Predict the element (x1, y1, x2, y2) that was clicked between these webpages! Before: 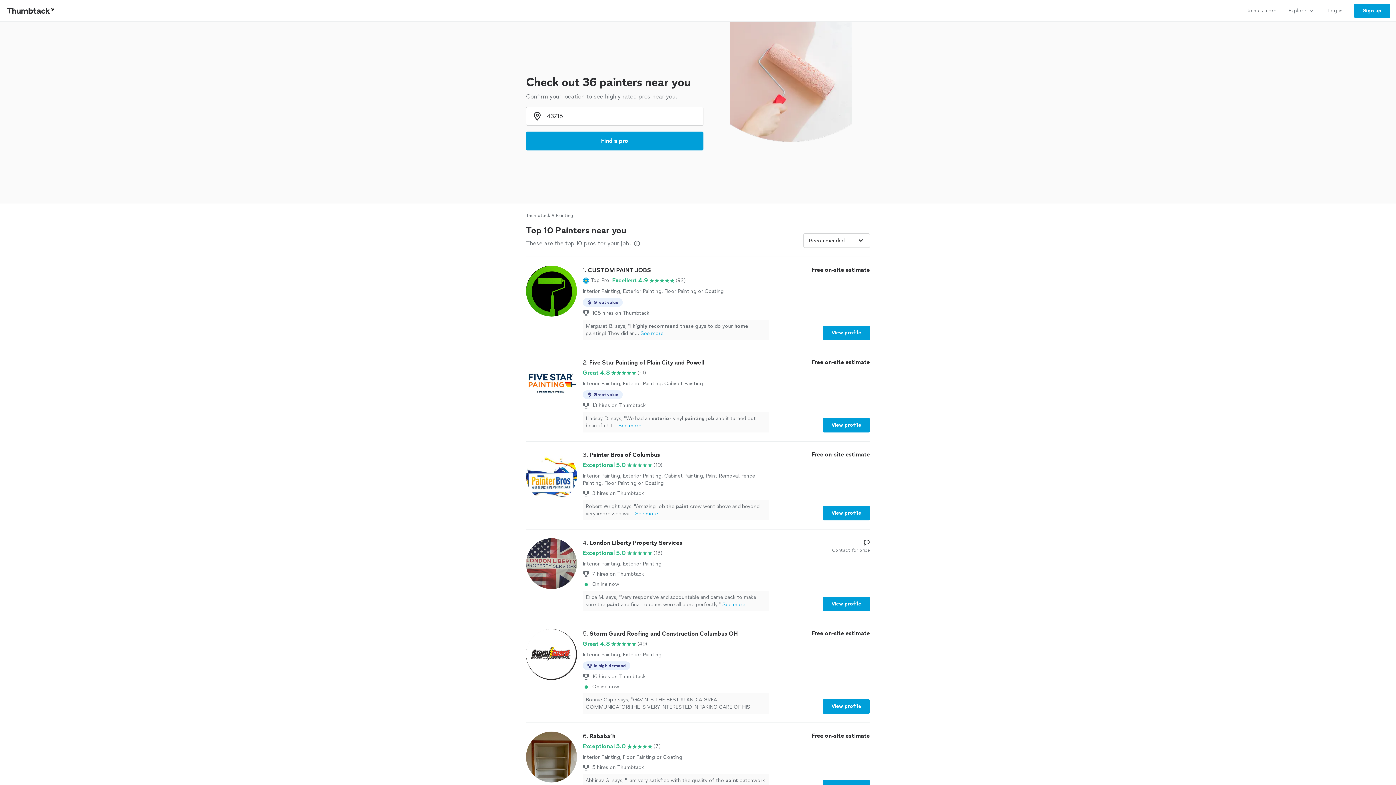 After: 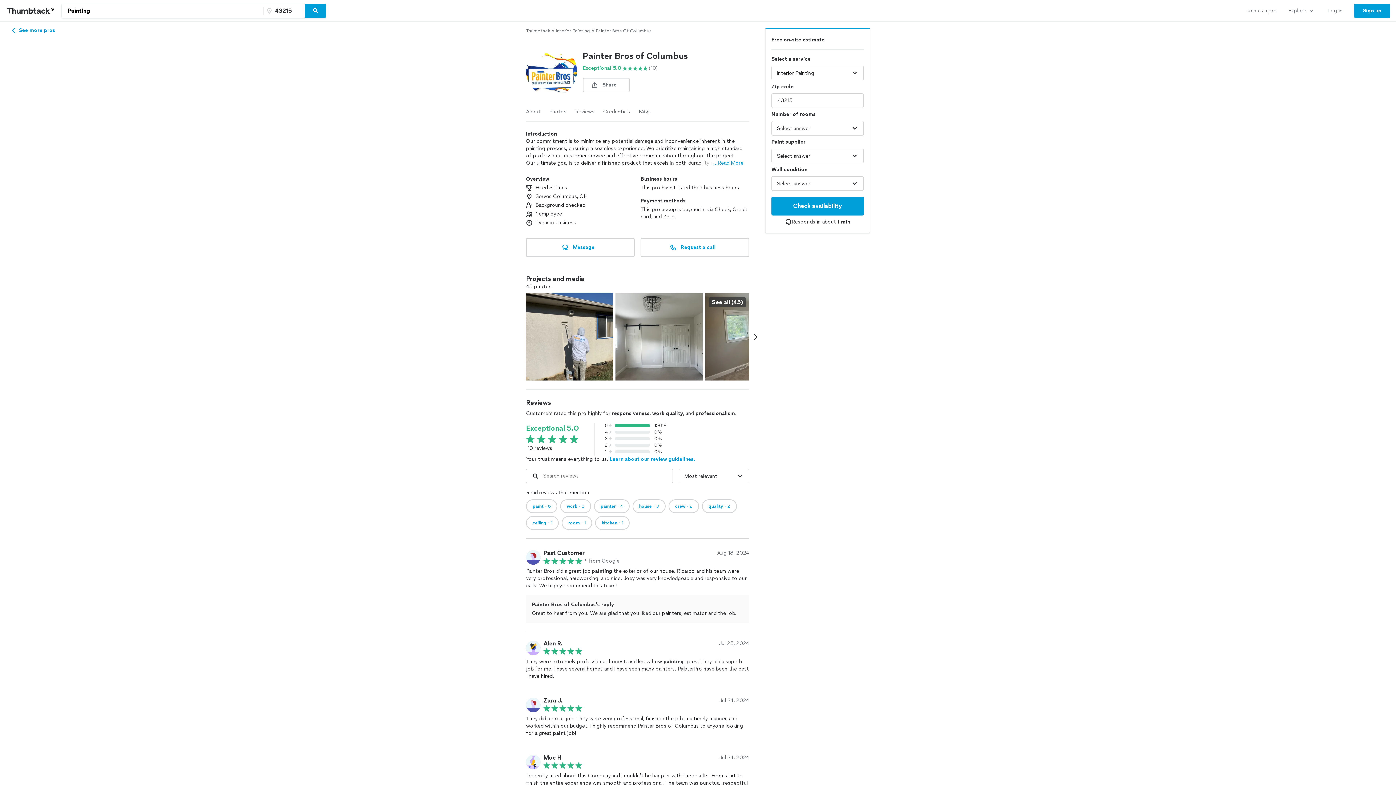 Action: label: 3. Painter Bros of Columbus

Exceptional 5.0

(10)

Interior Painting, Exterior Painting, Cabinet Painting, Paint Removal, Fence Painting, Floor Painting or Coating

3 hires on Thumbtack
Robert Wright says, "Amazing job the paint crew went above and beyond very impressed wa...See more

Free on-site estimate

View profile bbox: (526, 450, 870, 520)